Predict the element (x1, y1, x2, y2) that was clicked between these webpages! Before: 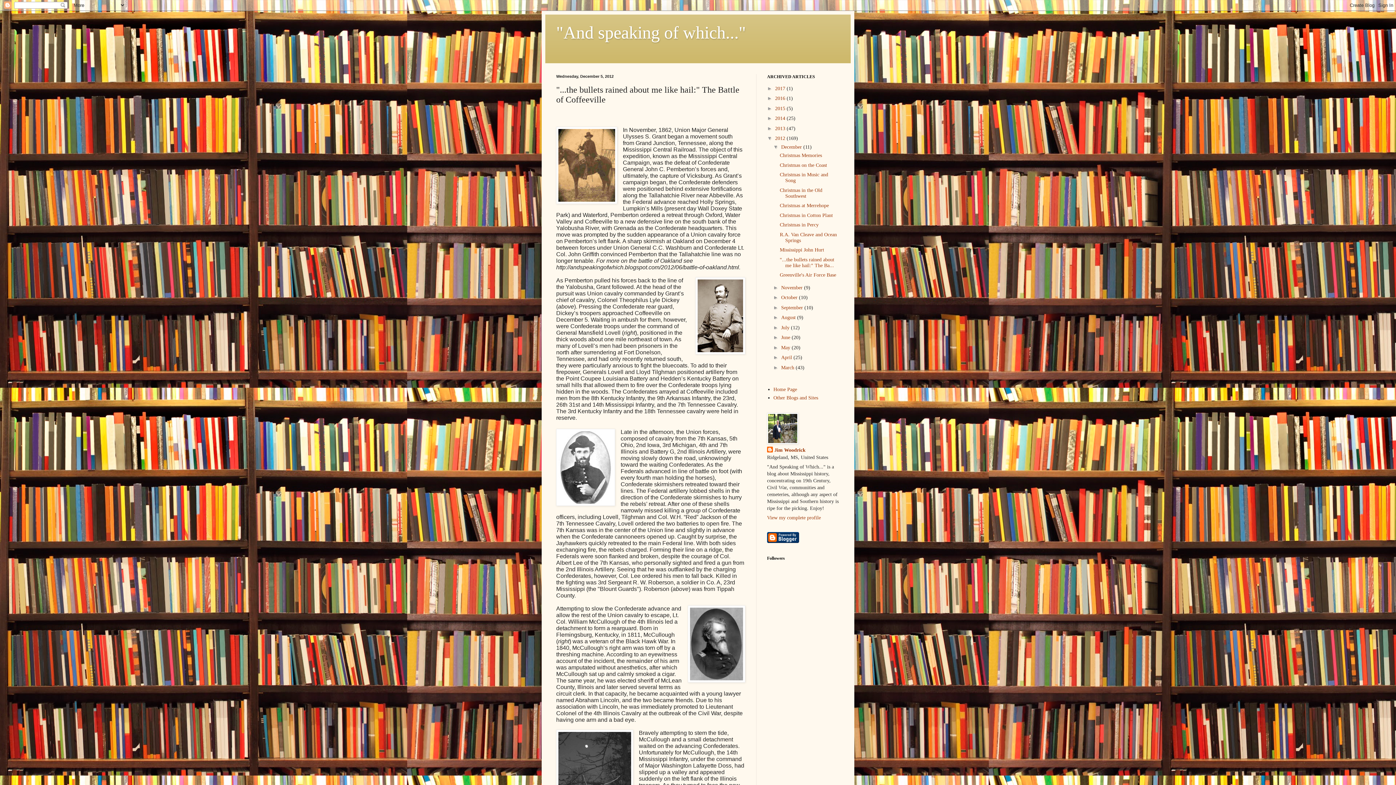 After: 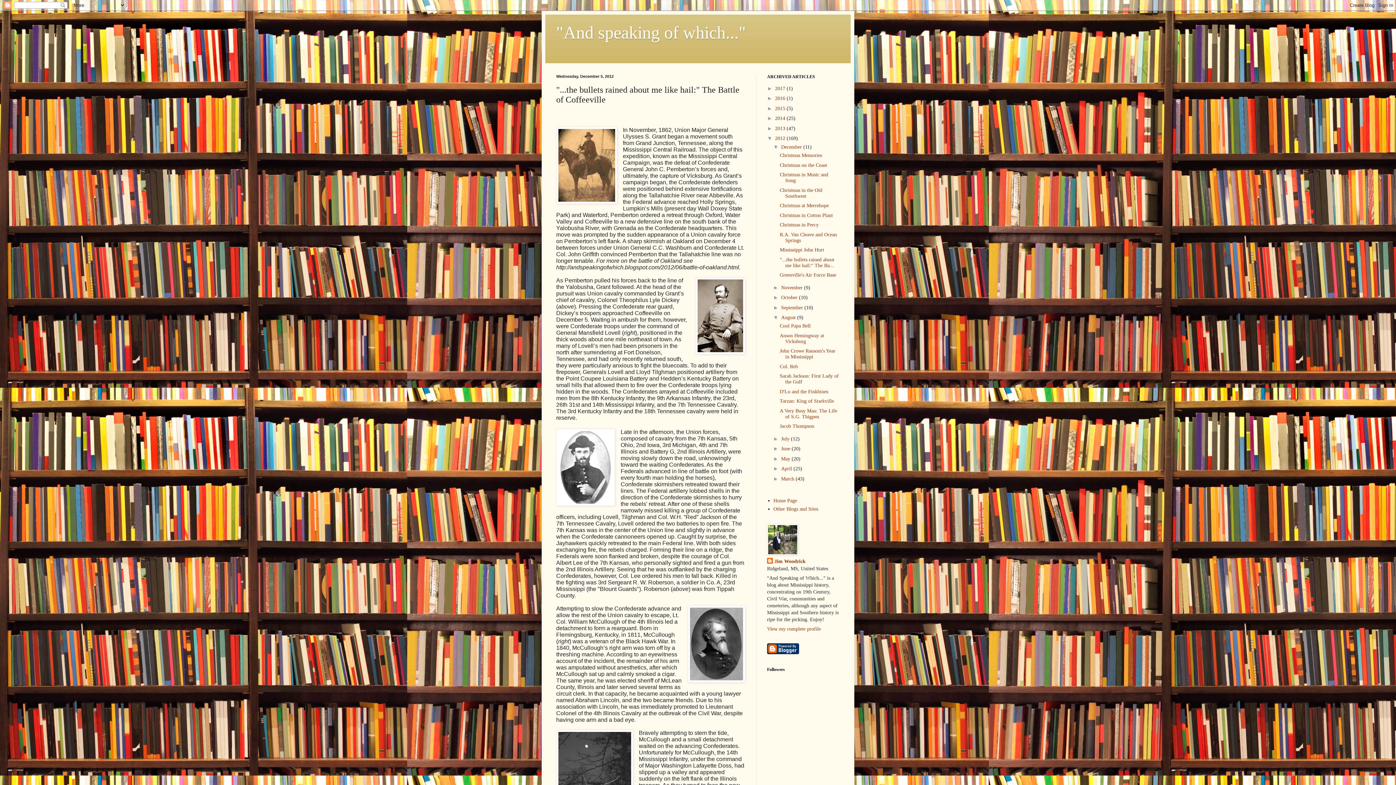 Action: label: ►   bbox: (773, 314, 781, 320)